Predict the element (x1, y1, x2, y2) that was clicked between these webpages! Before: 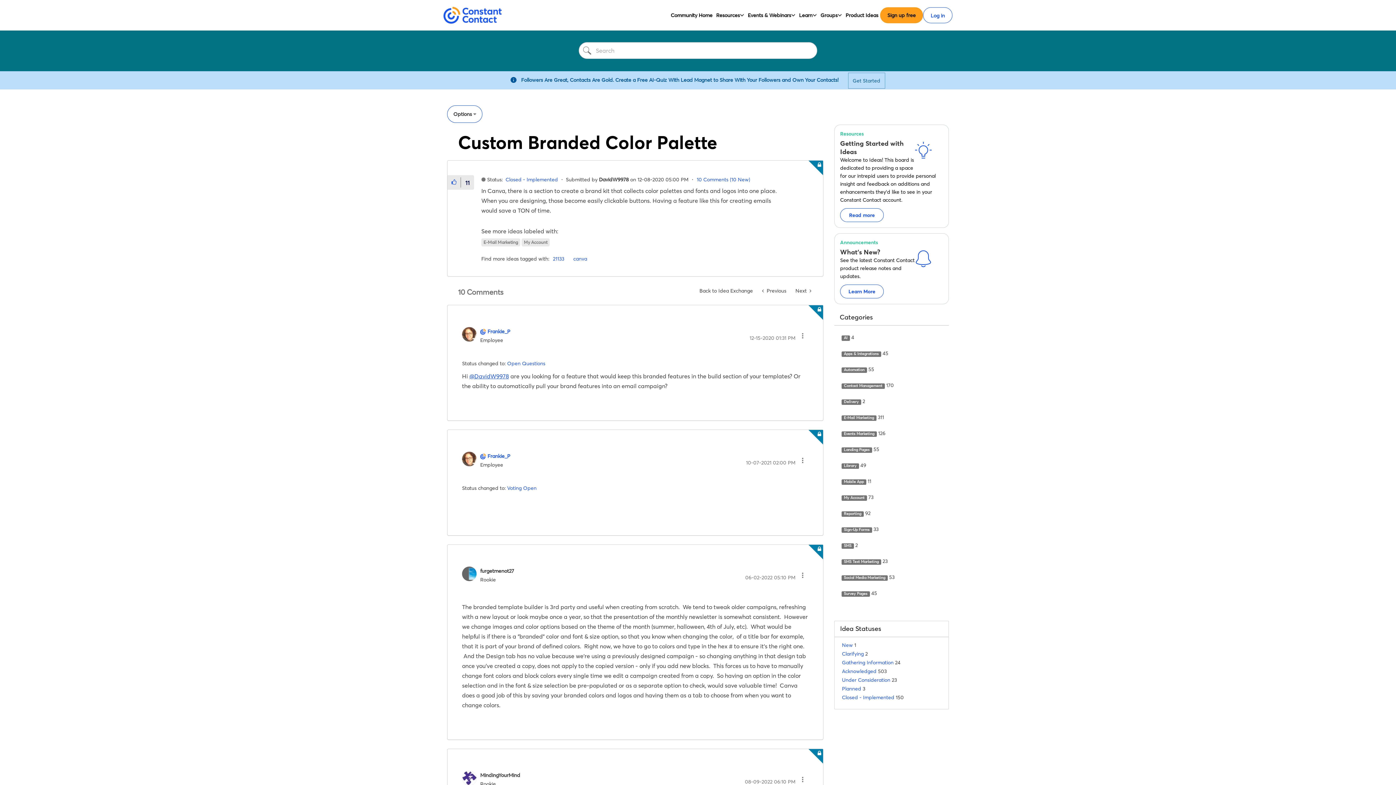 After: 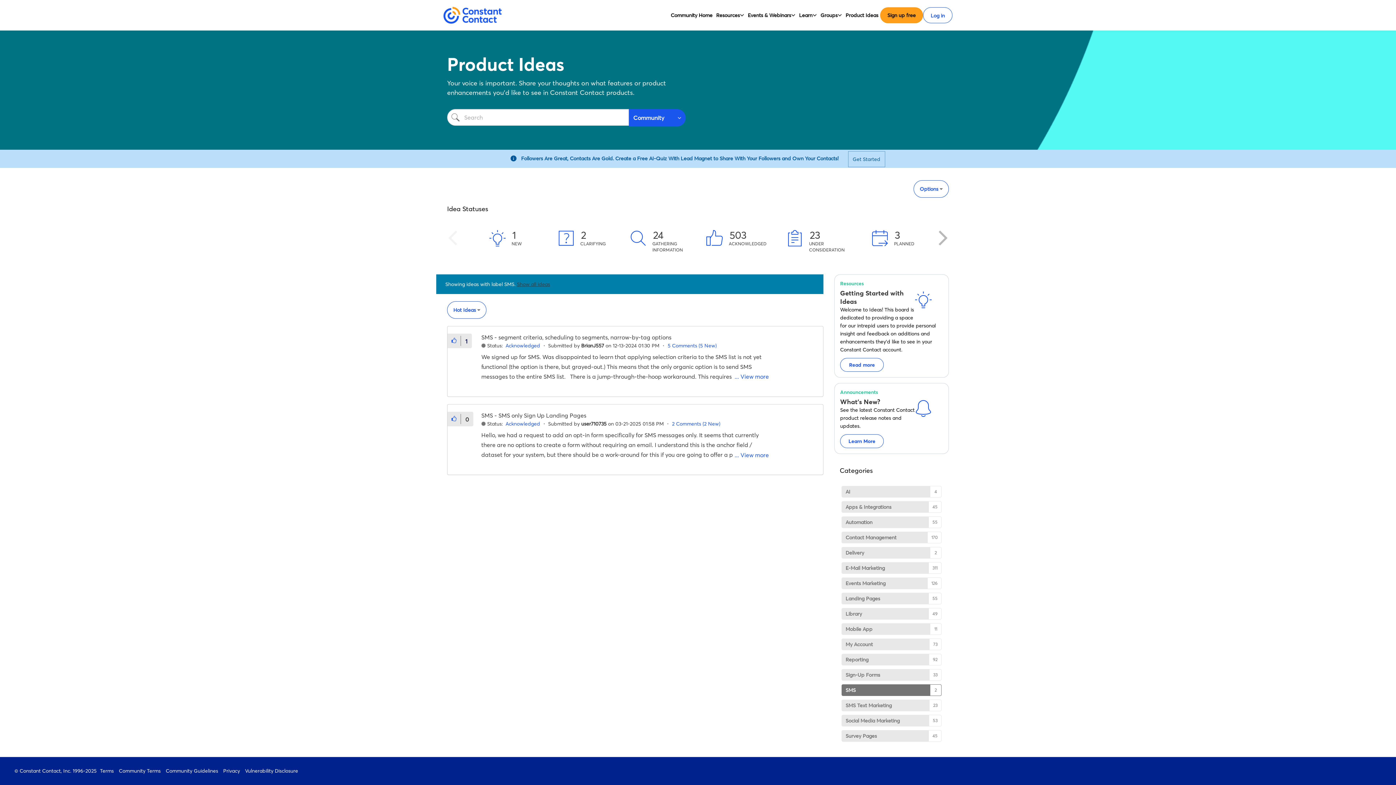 Action: bbox: (841, 543, 854, 548) label: SMS